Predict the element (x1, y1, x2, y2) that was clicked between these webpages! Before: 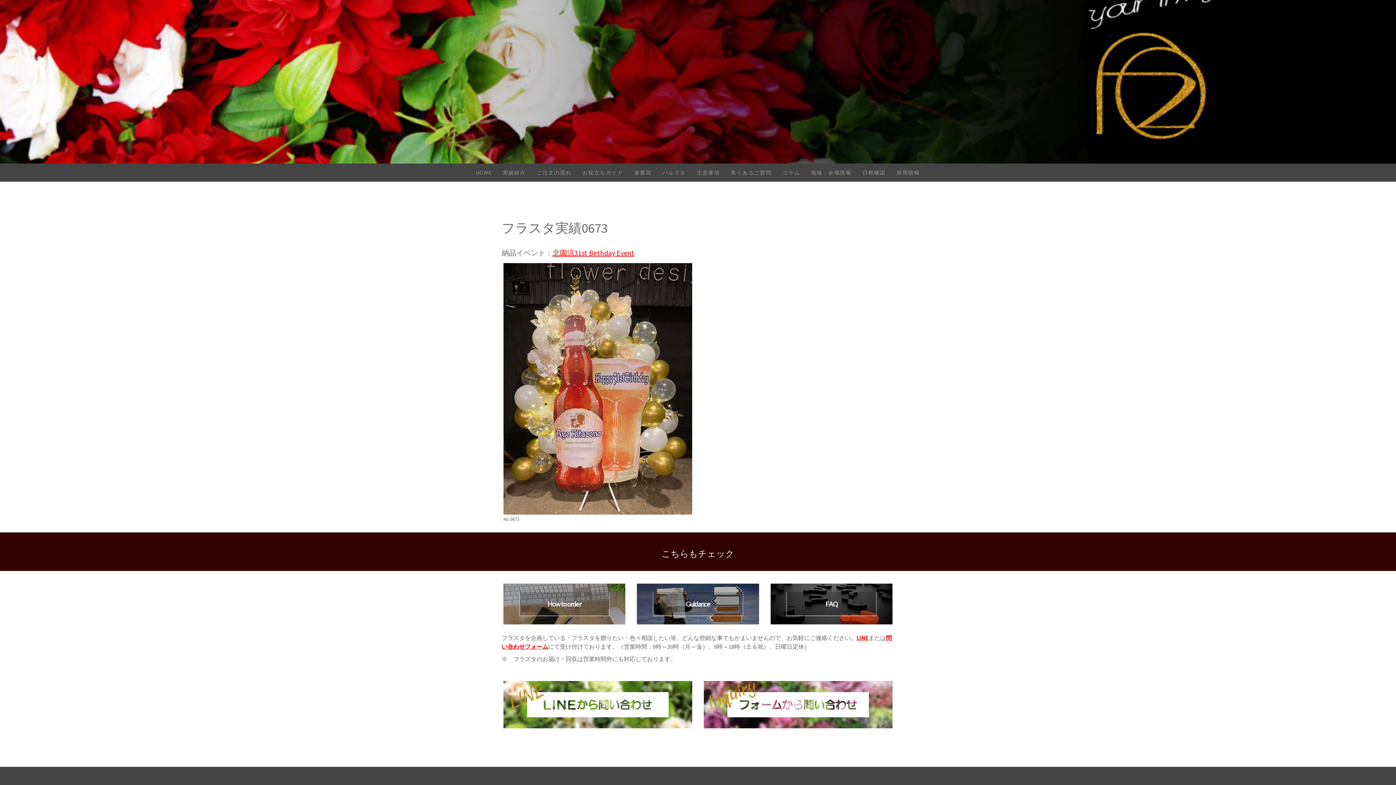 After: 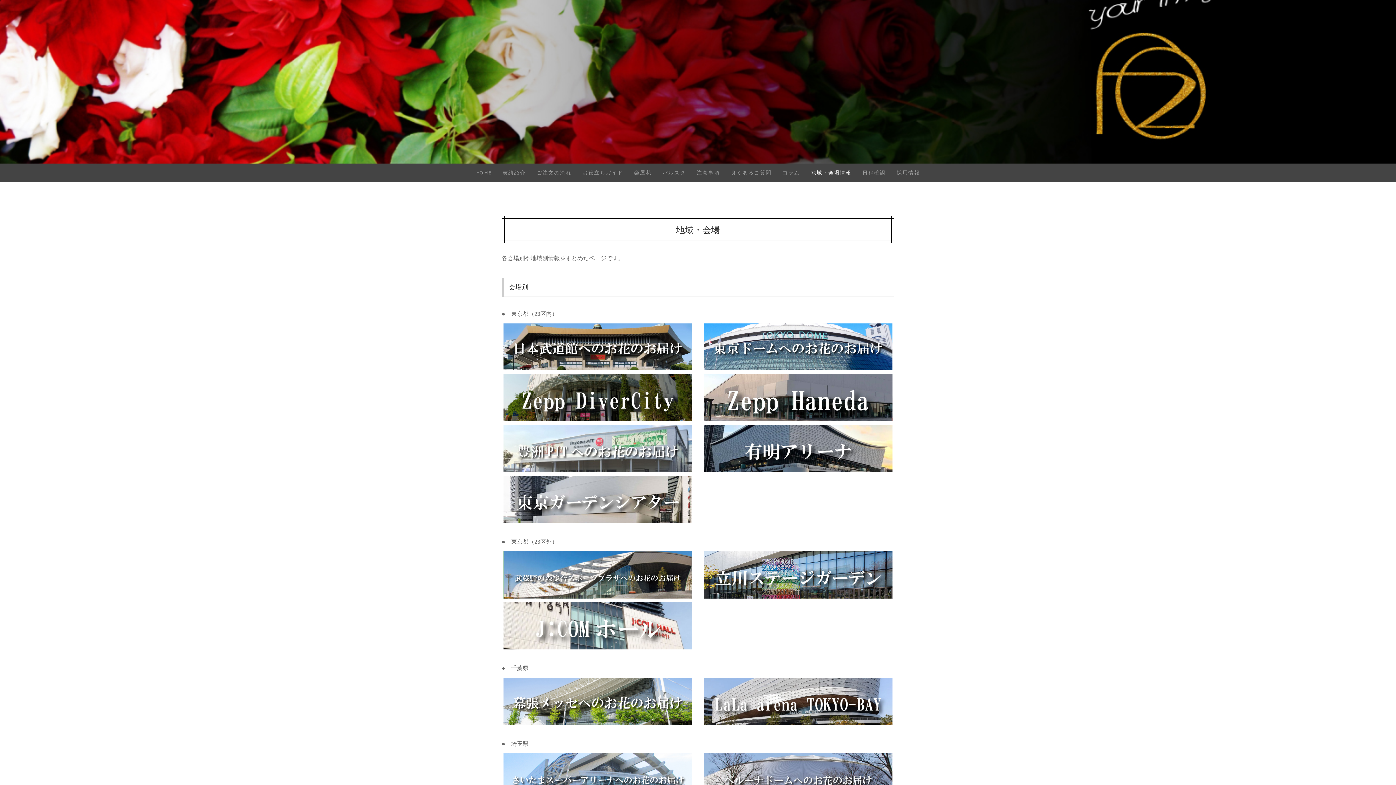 Action: bbox: (805, 163, 857, 181) label: 地域・会場情報